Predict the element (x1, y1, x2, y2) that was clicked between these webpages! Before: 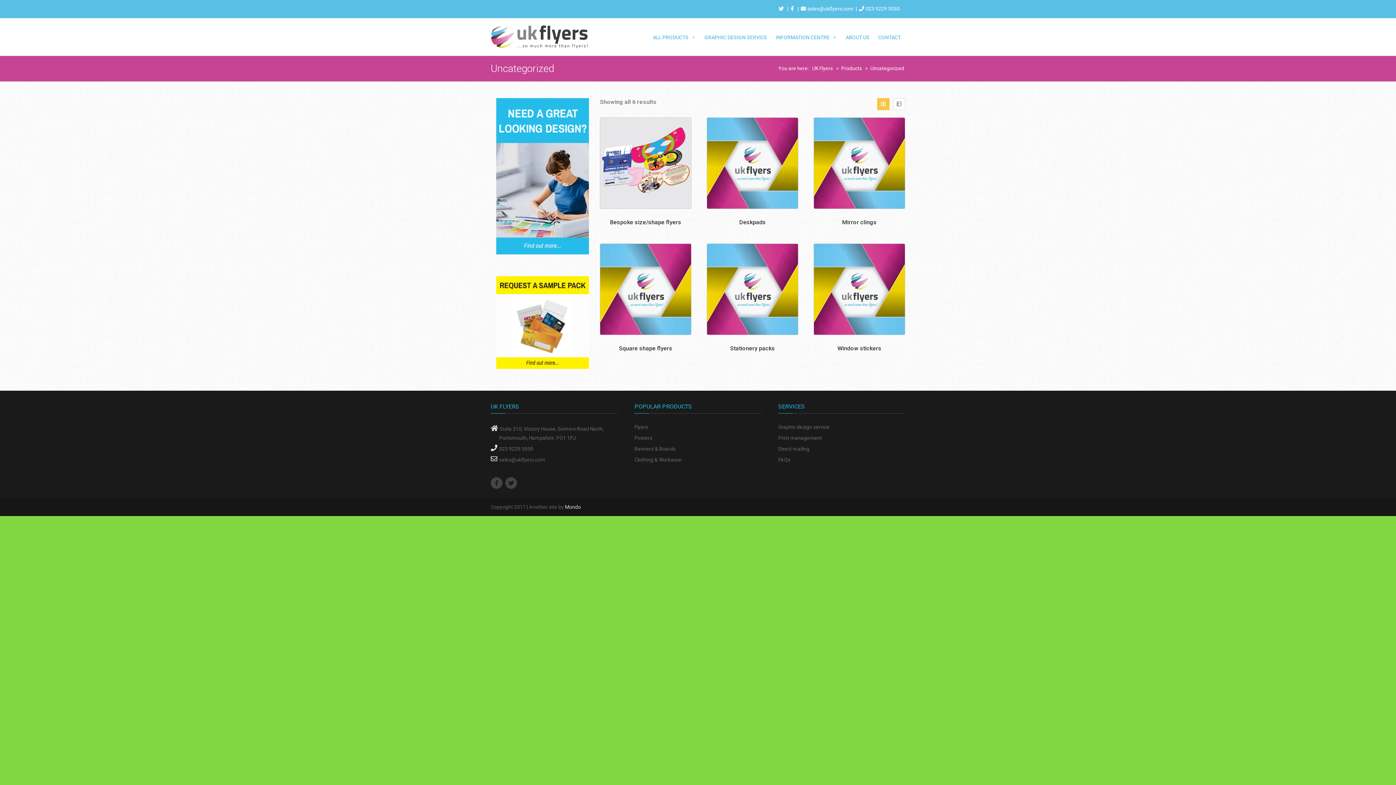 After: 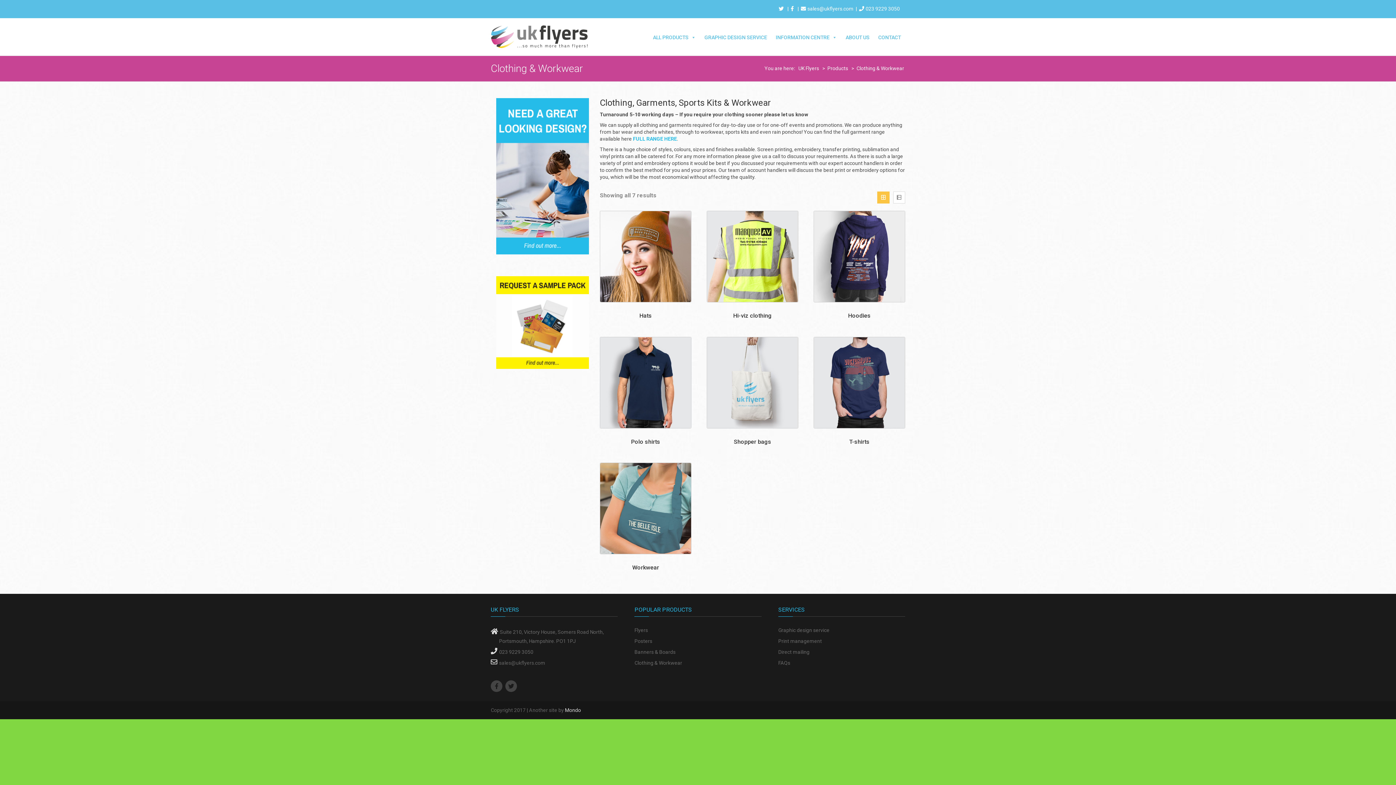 Action: label: Clothing & Workwear bbox: (634, 455, 761, 464)